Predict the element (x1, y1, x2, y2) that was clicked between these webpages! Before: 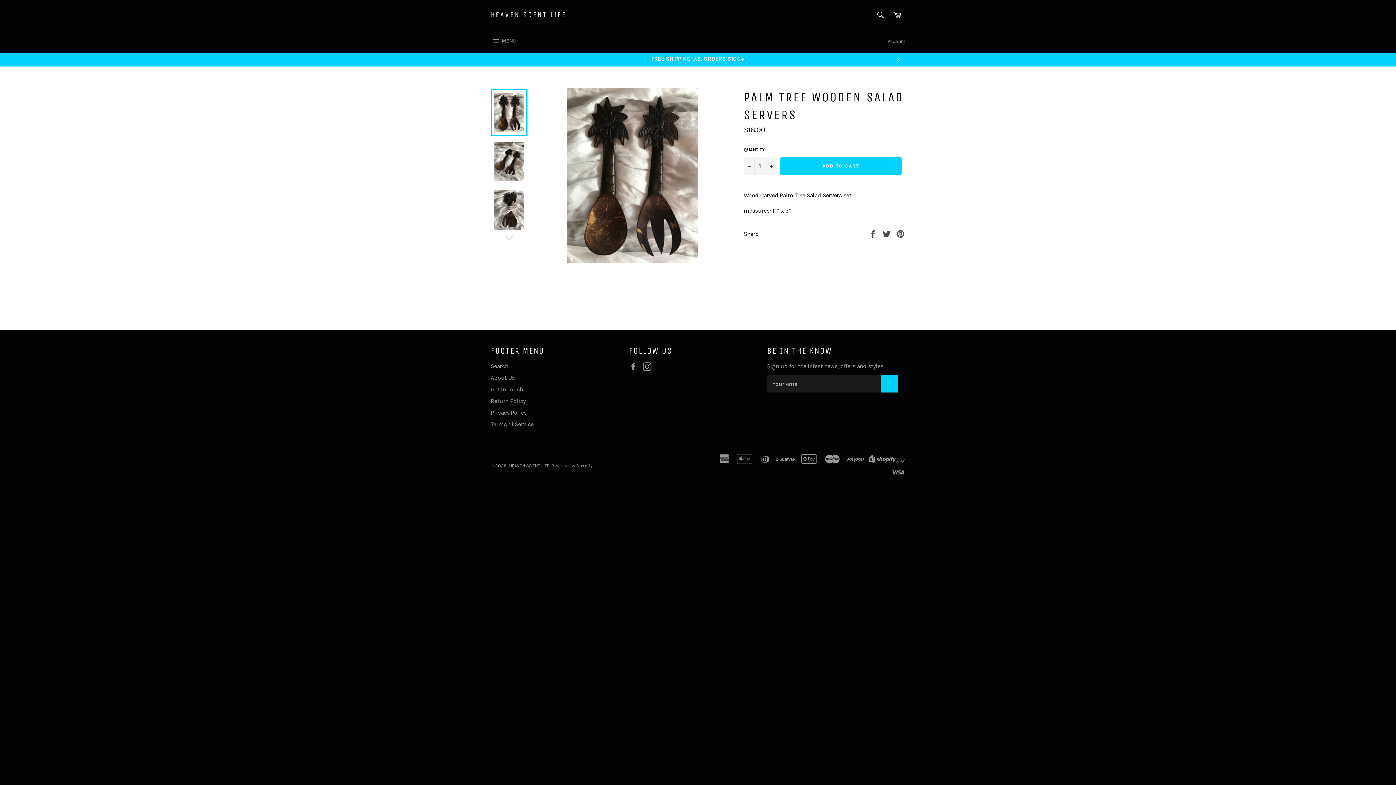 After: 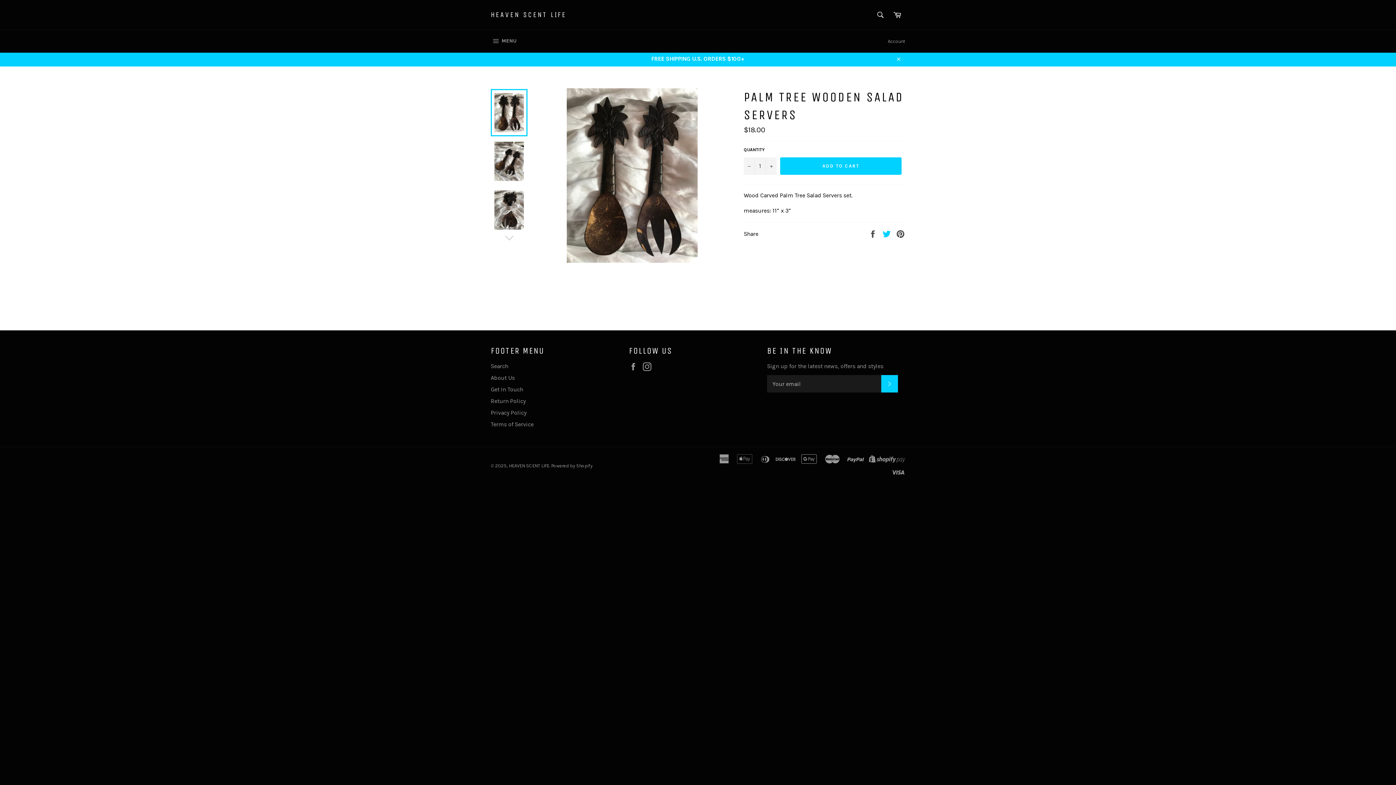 Action: label:  
Tweet on Twitter bbox: (882, 230, 892, 236)